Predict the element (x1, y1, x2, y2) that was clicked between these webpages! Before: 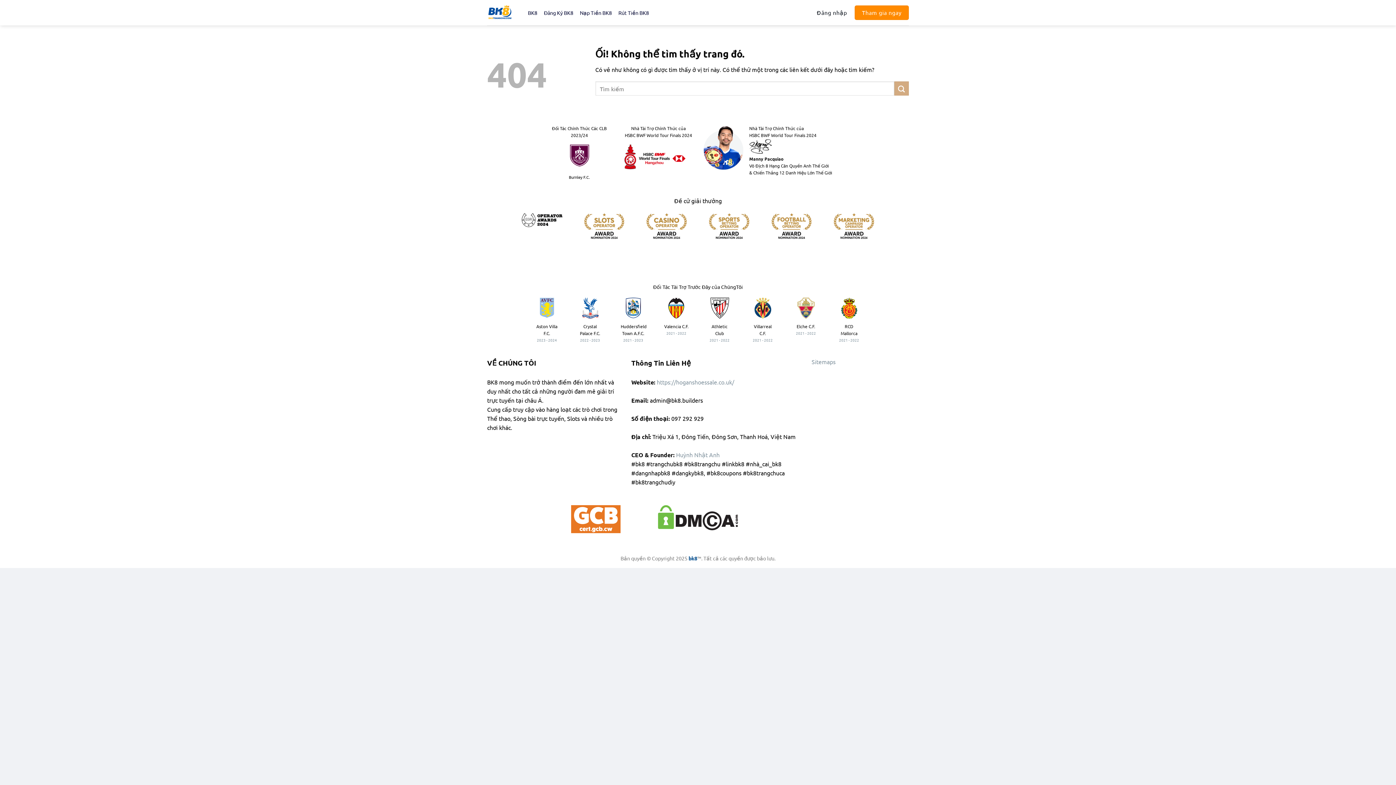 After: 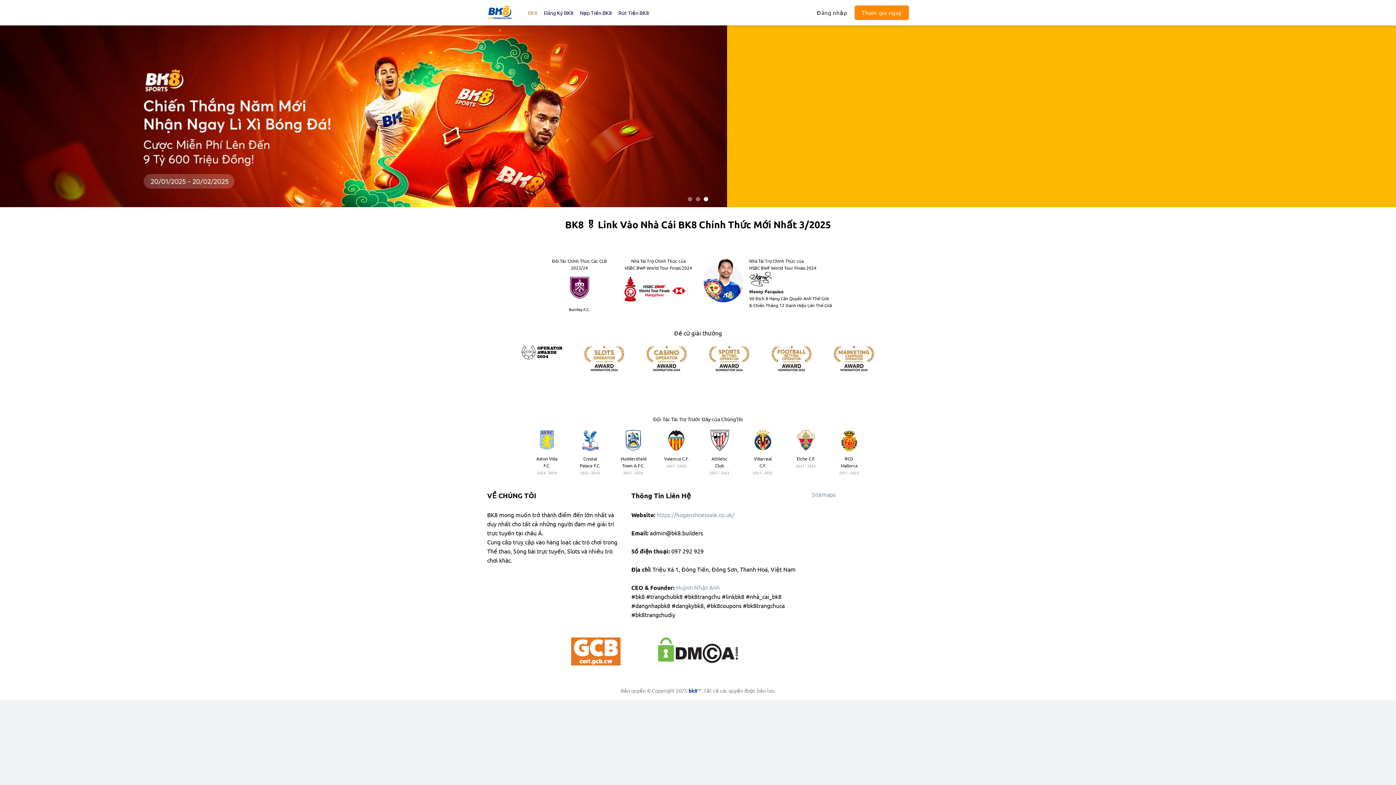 Action: bbox: (528, 6, 537, 19) label: BK8